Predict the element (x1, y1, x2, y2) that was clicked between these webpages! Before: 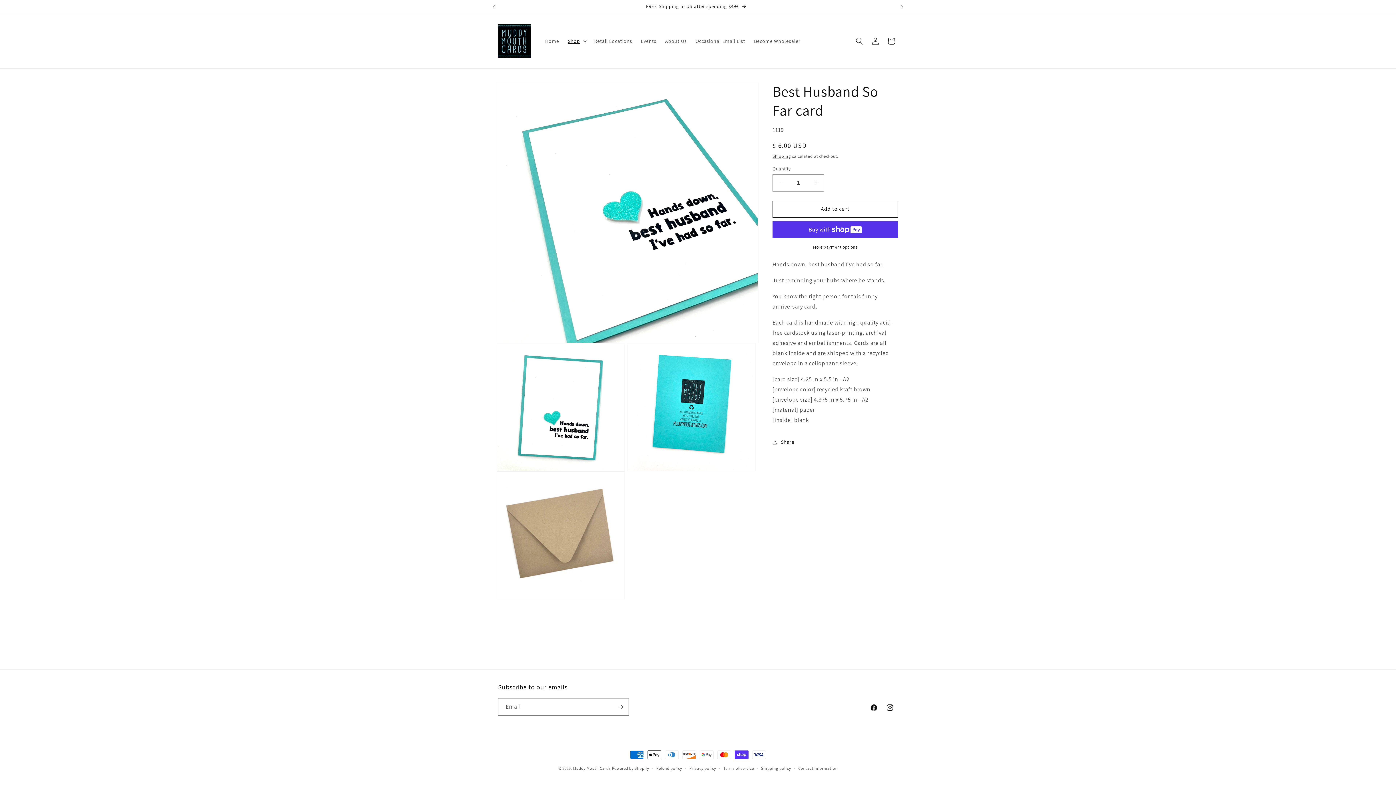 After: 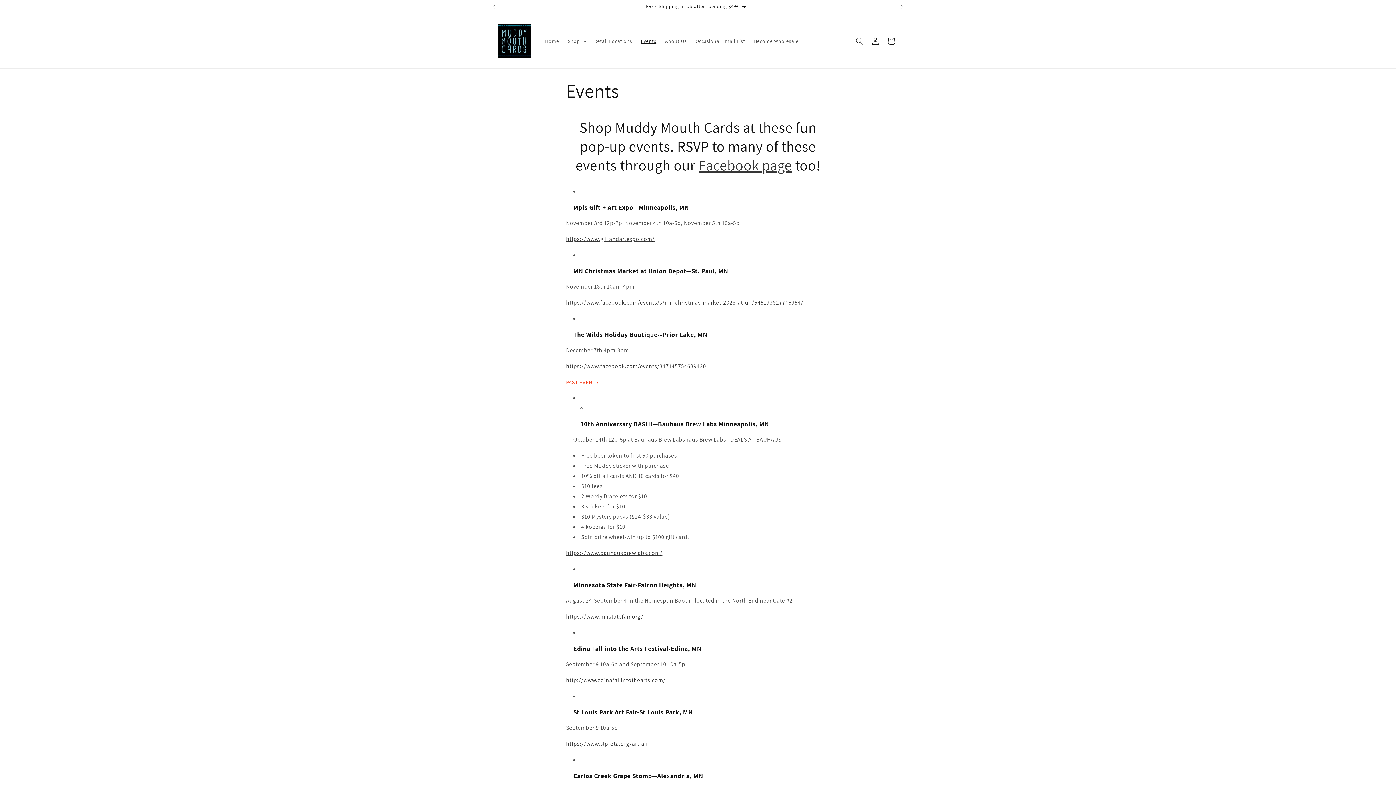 Action: bbox: (636, 33, 660, 48) label: Events